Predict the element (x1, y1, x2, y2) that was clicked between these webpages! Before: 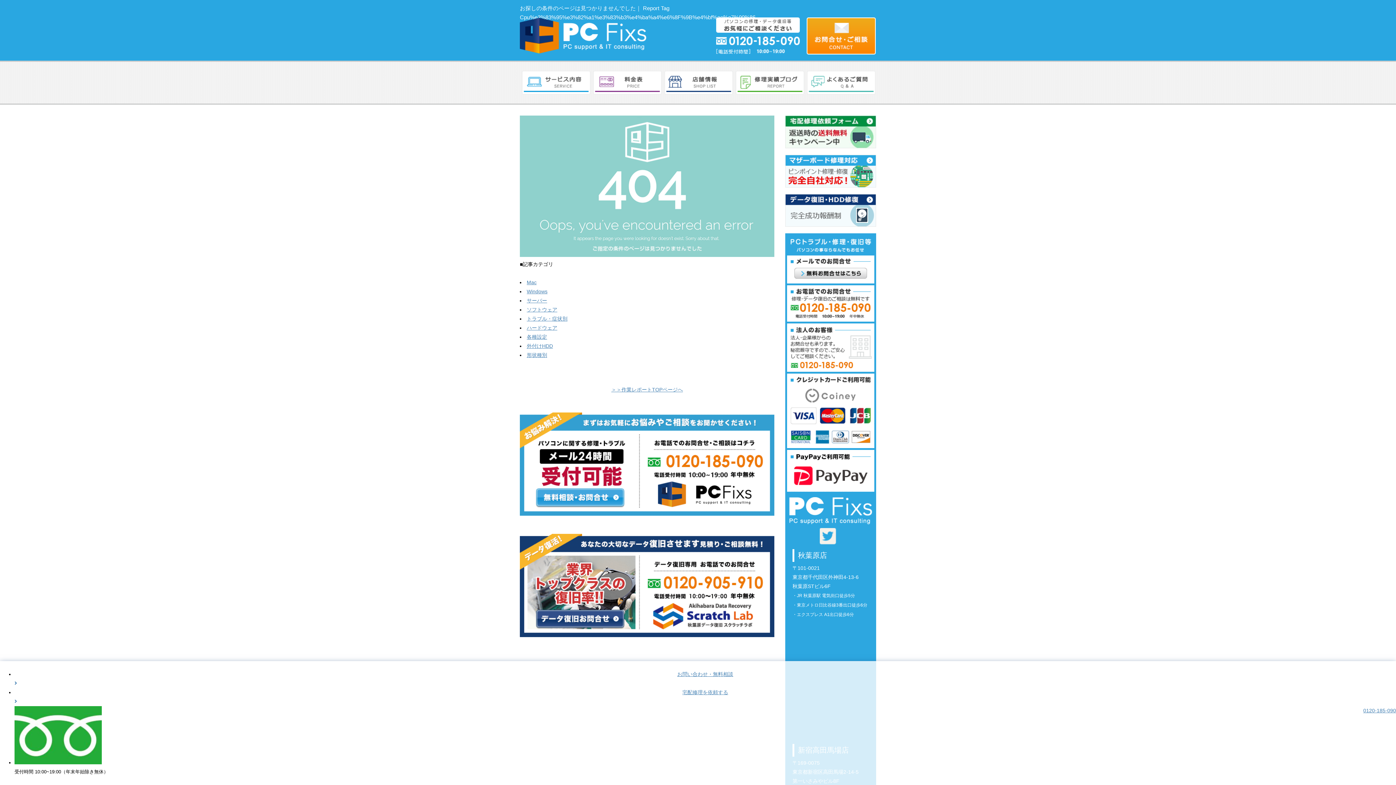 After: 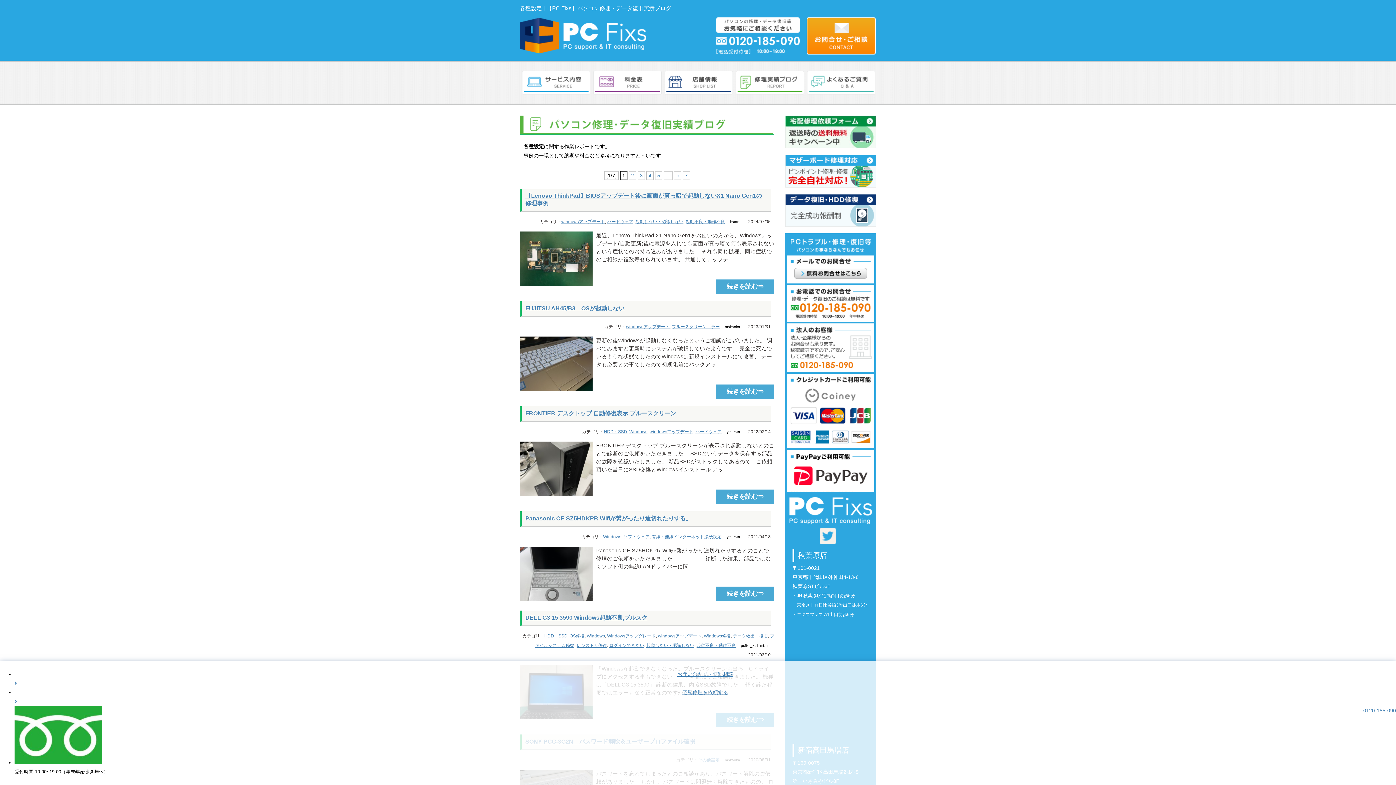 Action: bbox: (526, 334, 547, 340) label: 各種設定